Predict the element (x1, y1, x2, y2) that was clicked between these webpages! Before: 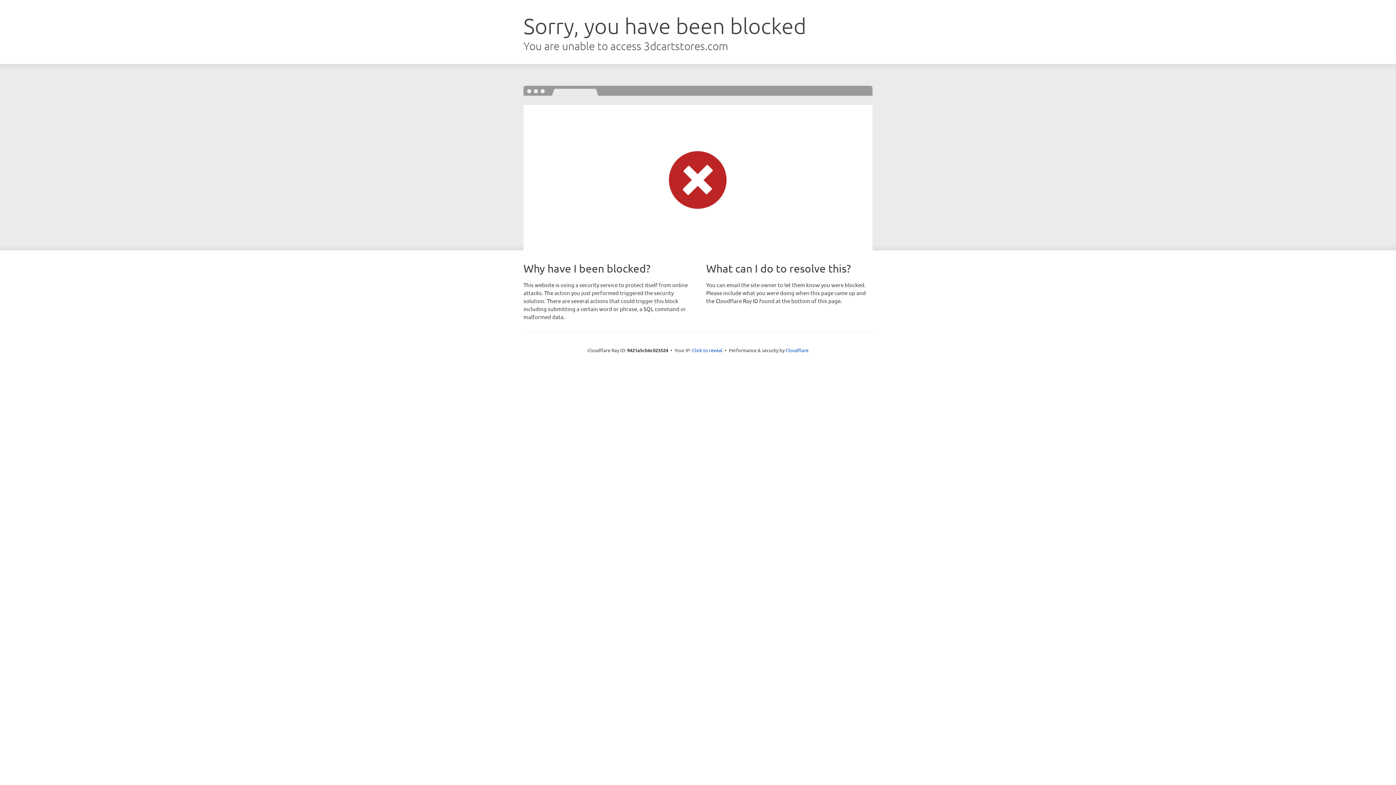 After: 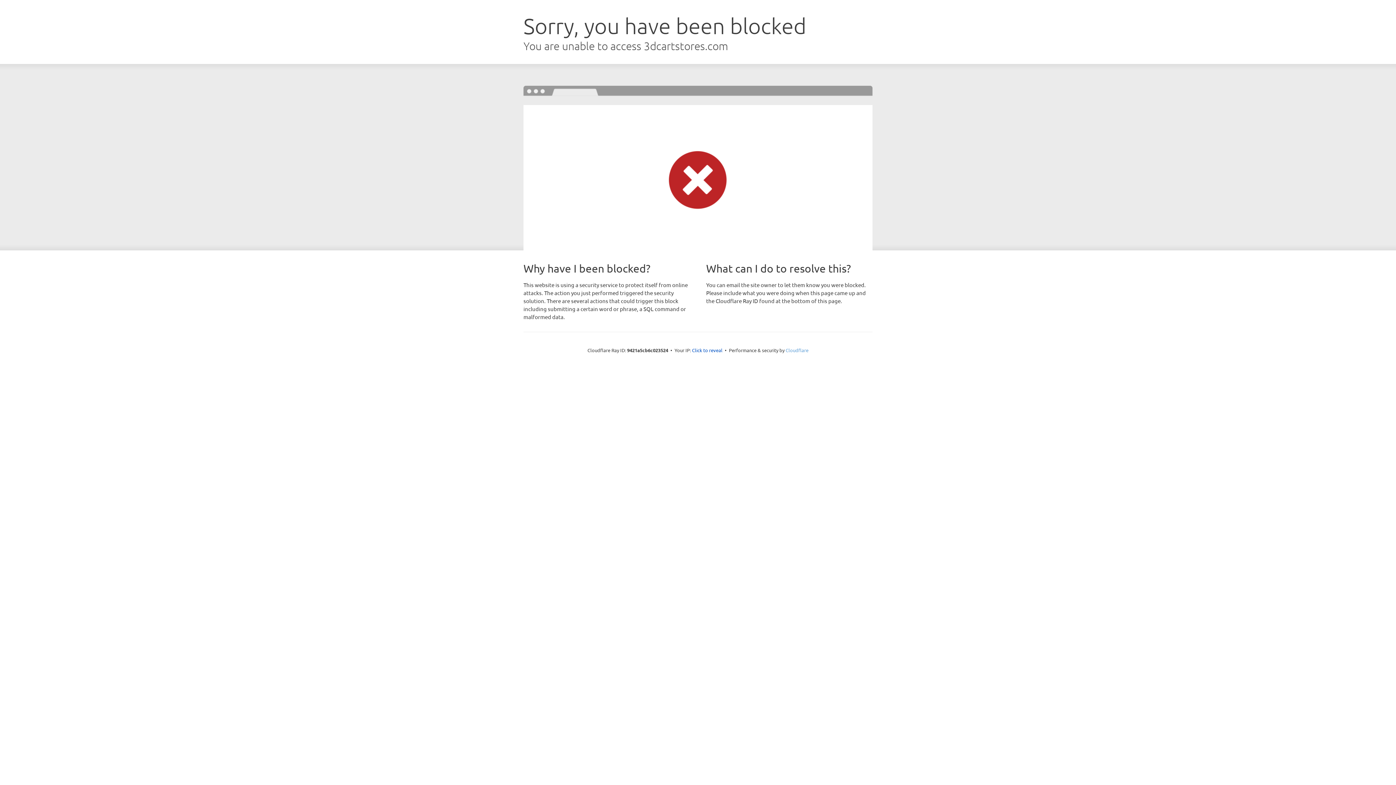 Action: bbox: (785, 347, 808, 353) label: Cloudflare